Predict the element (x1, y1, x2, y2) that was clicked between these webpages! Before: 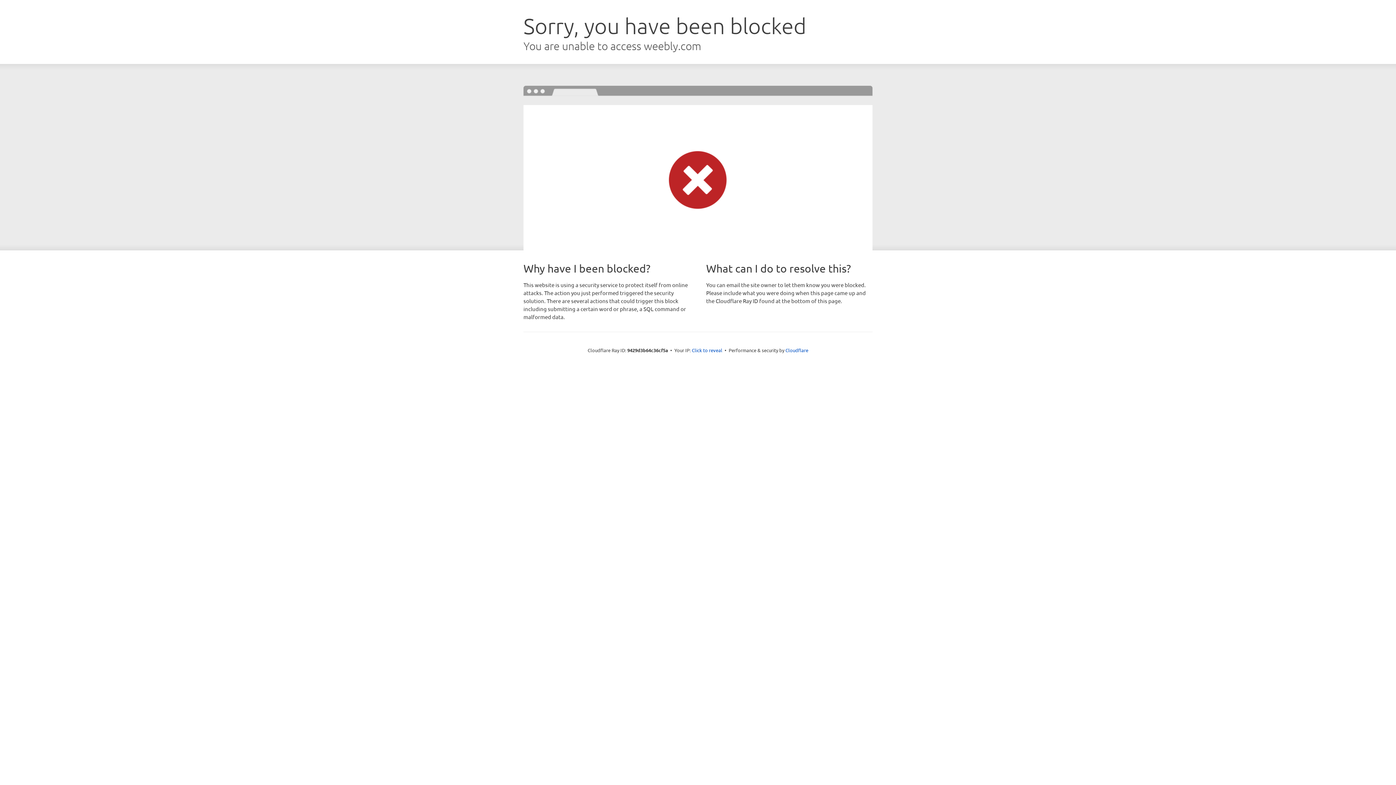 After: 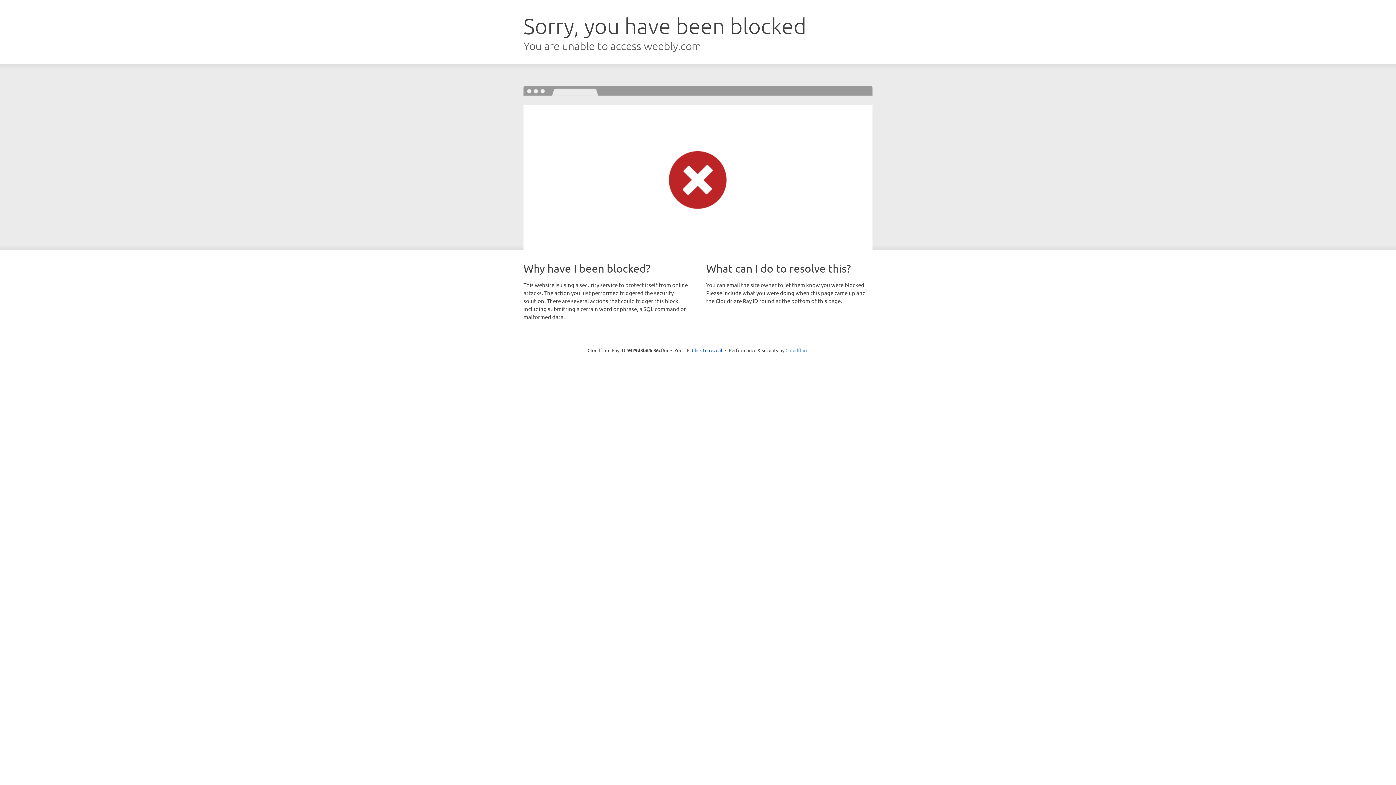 Action: bbox: (785, 347, 808, 353) label: Cloudflare